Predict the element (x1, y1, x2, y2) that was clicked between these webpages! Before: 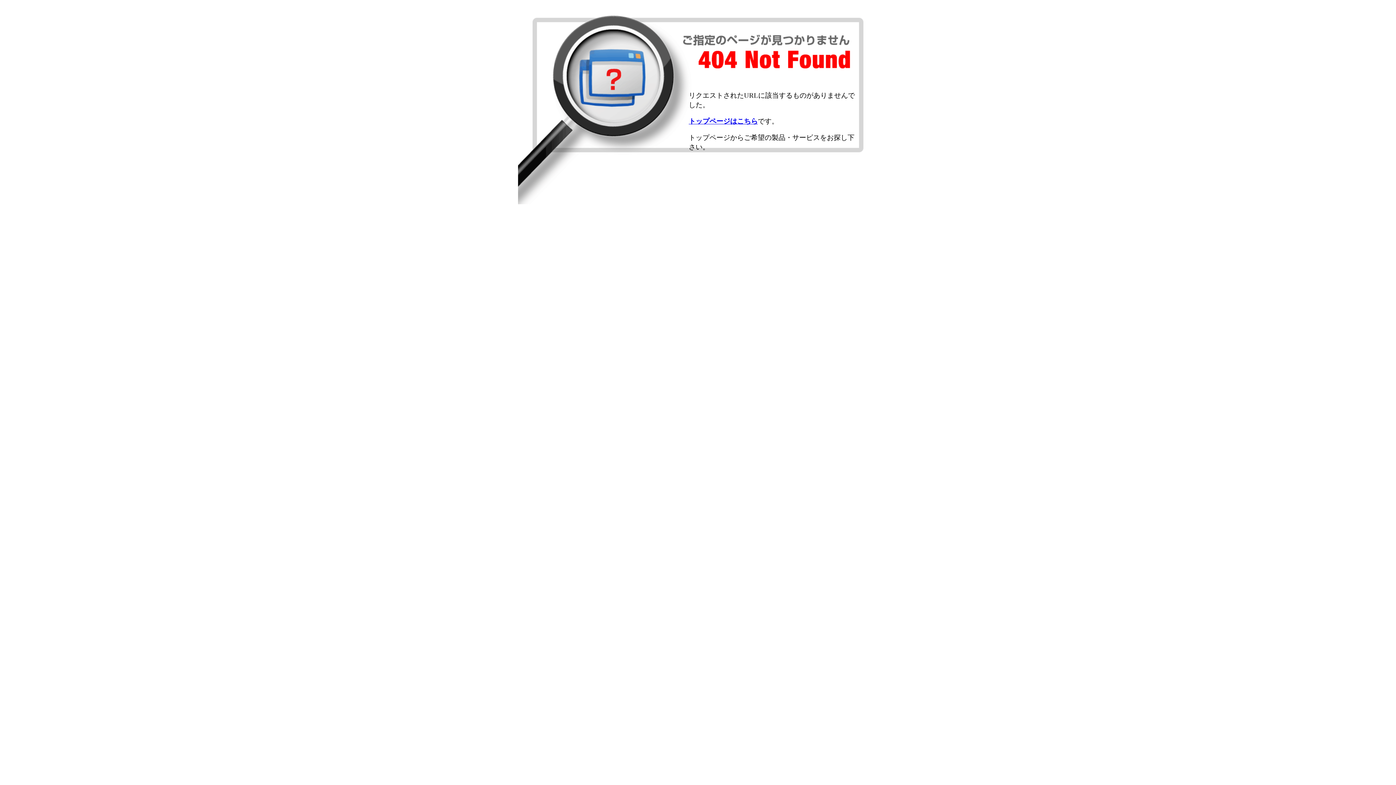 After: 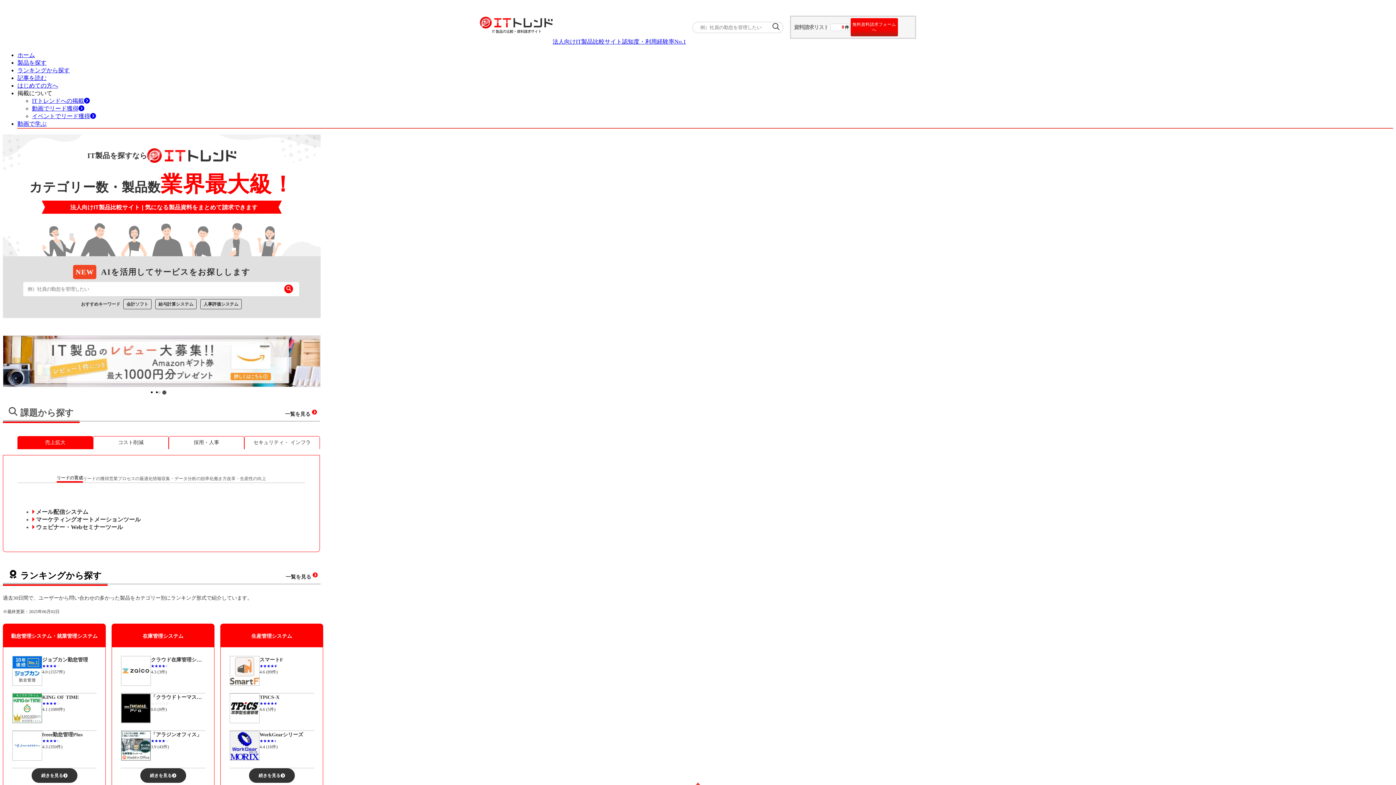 Action: bbox: (688, 117, 758, 125) label: トップページはこちら